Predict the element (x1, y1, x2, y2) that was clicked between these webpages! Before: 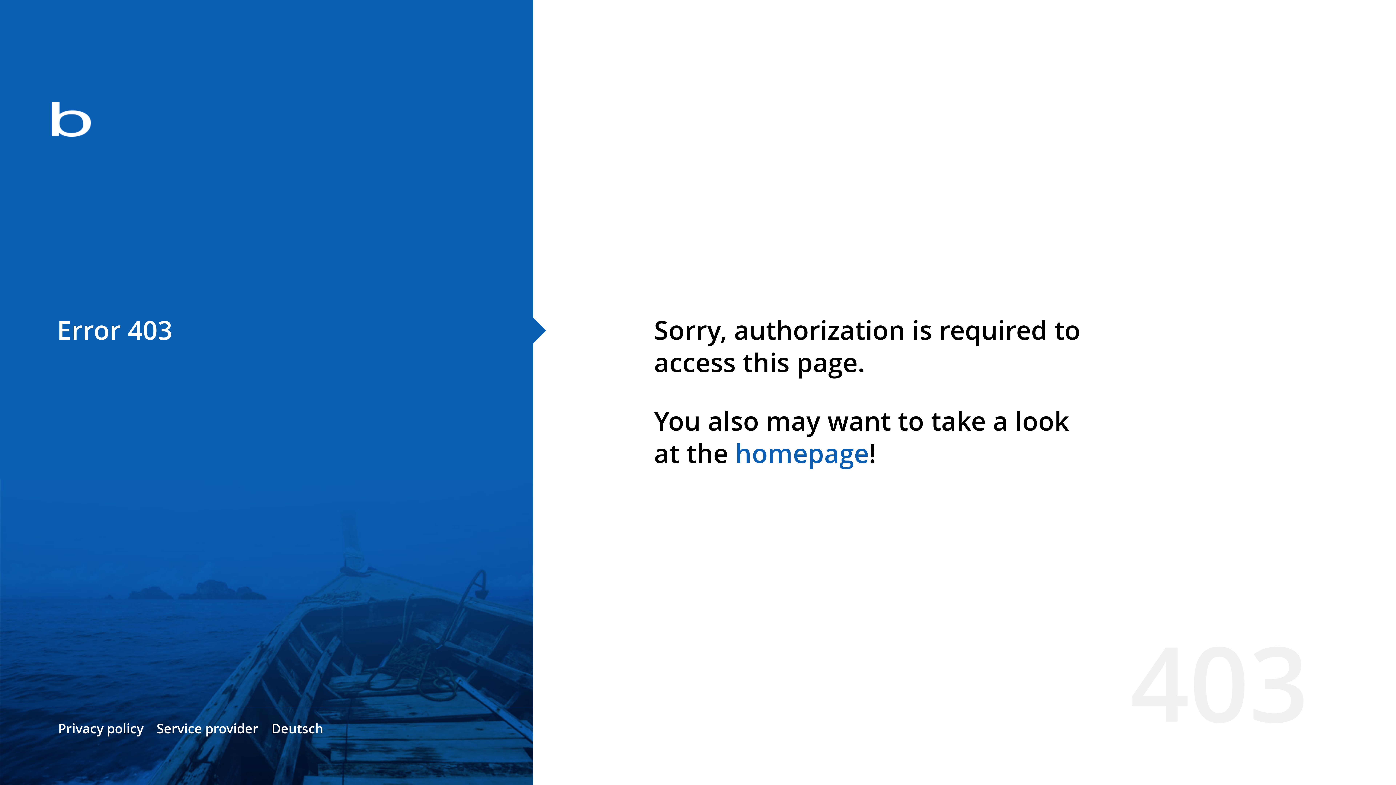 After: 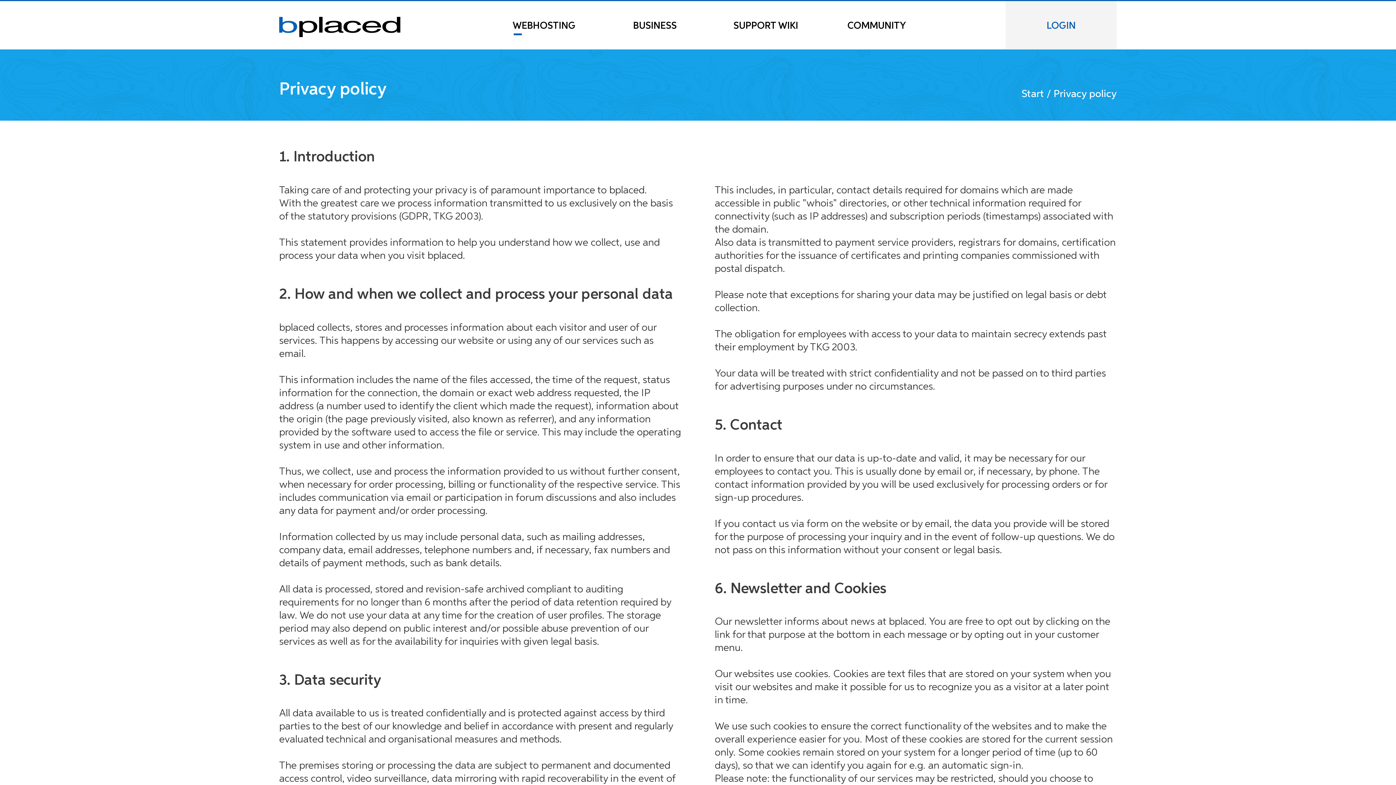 Action: label: Privacy policy bbox: (58, 720, 143, 737)